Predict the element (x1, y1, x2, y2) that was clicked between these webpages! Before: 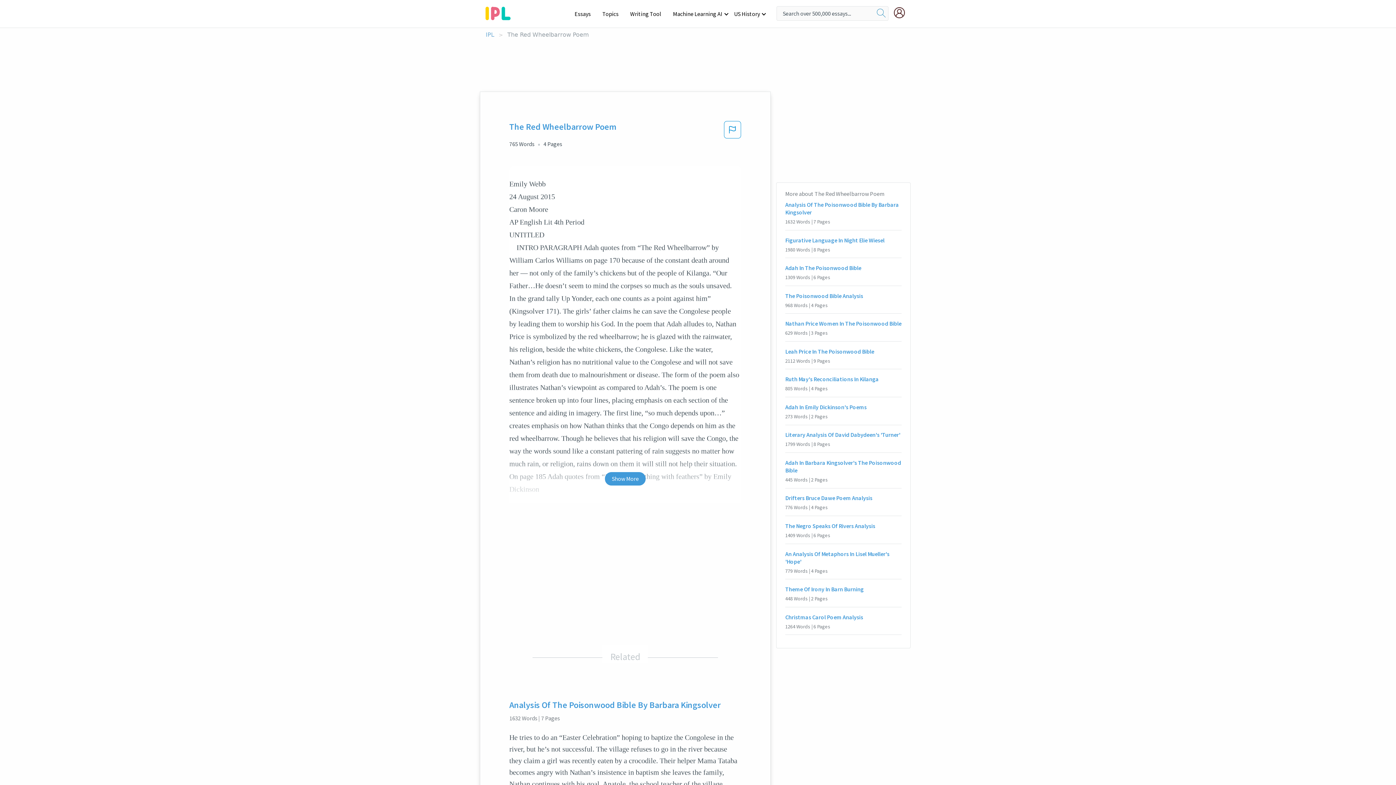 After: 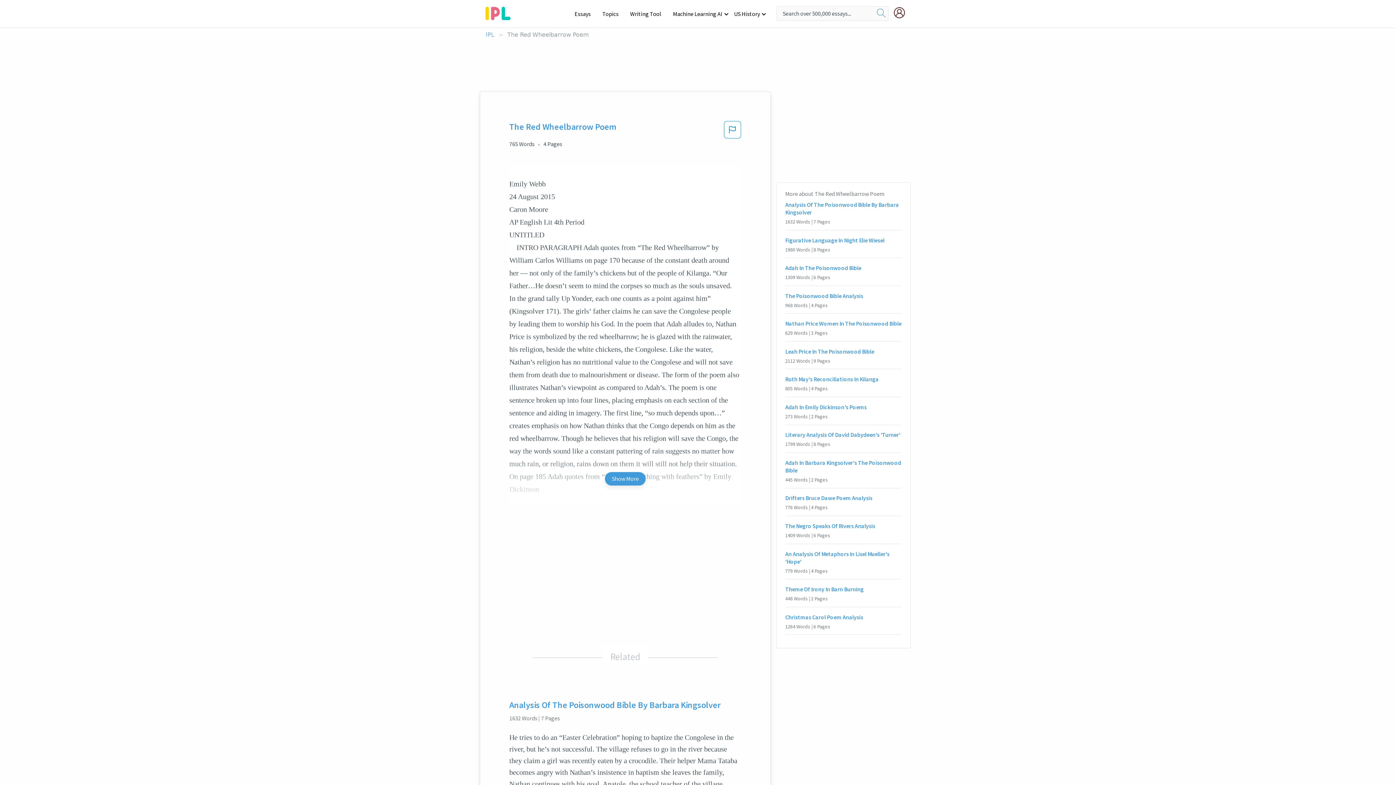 Action: bbox: (604, 472, 646, 485) label: Show More